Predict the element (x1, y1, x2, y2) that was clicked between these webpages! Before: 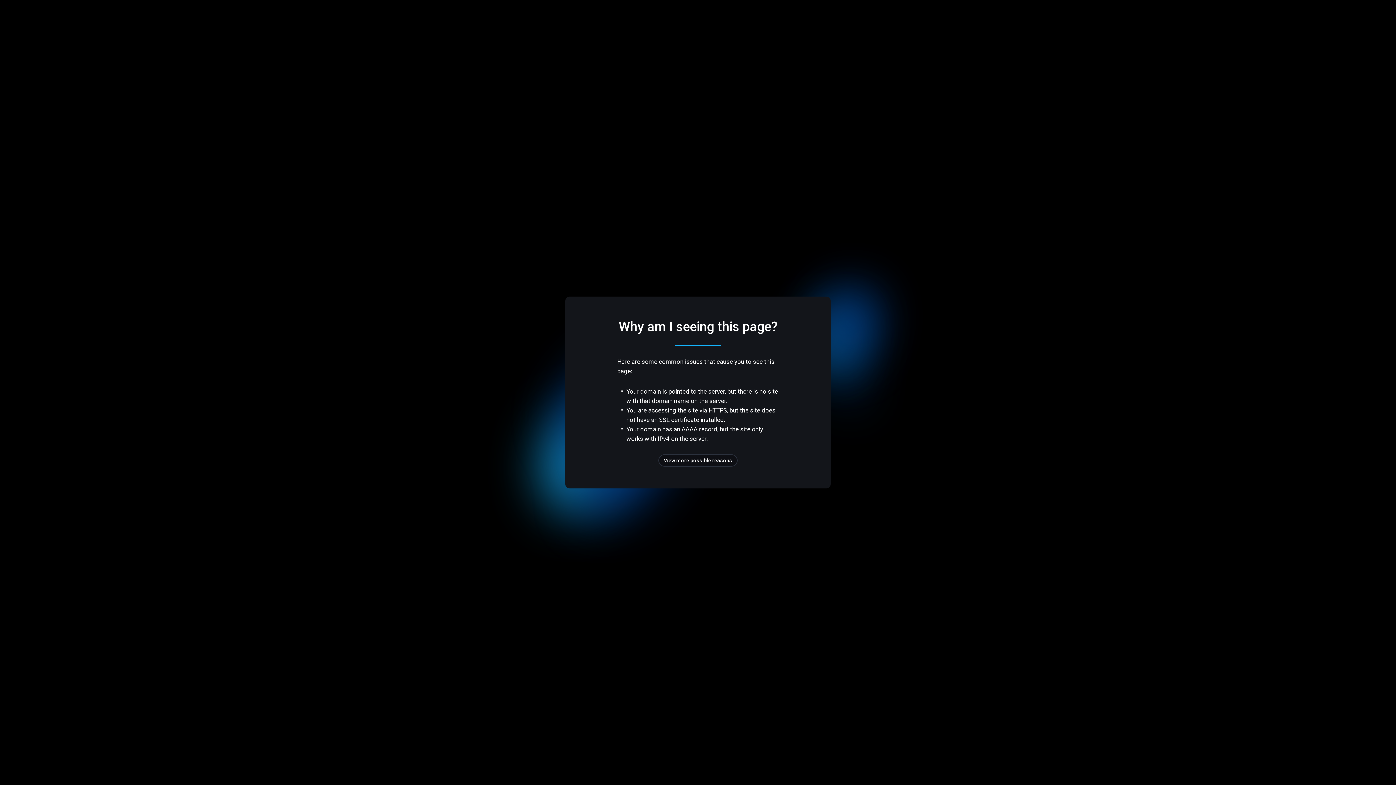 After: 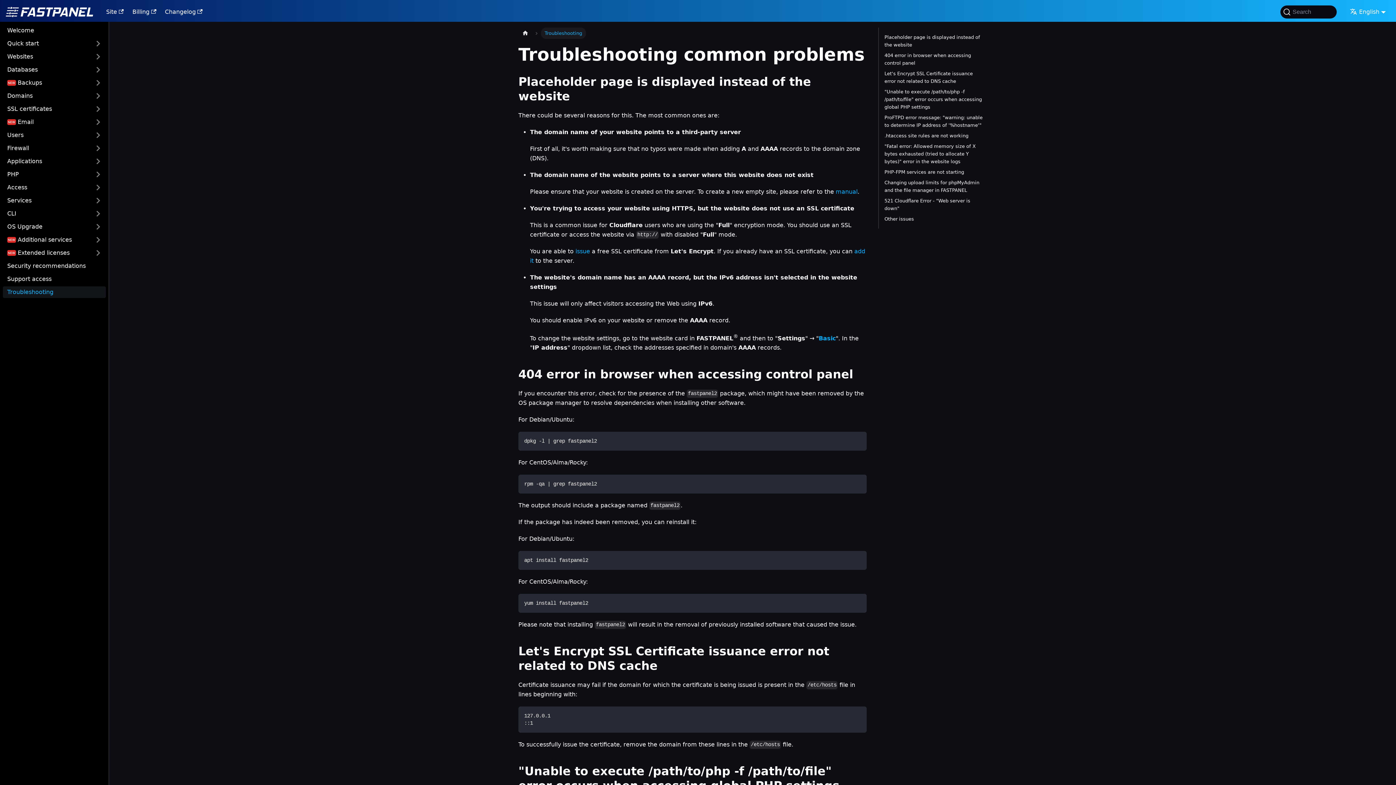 Action: label: View more possible reasons bbox: (658, 454, 737, 466)